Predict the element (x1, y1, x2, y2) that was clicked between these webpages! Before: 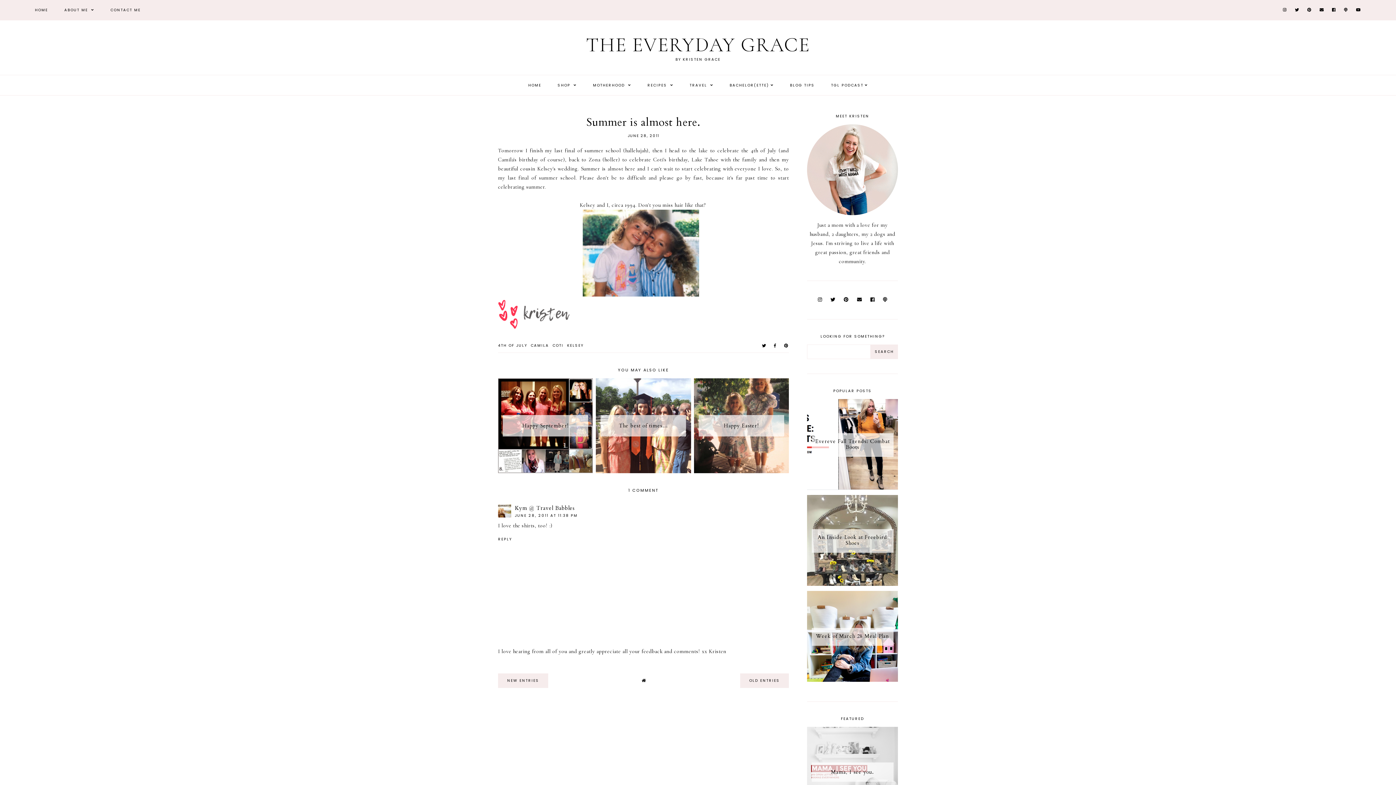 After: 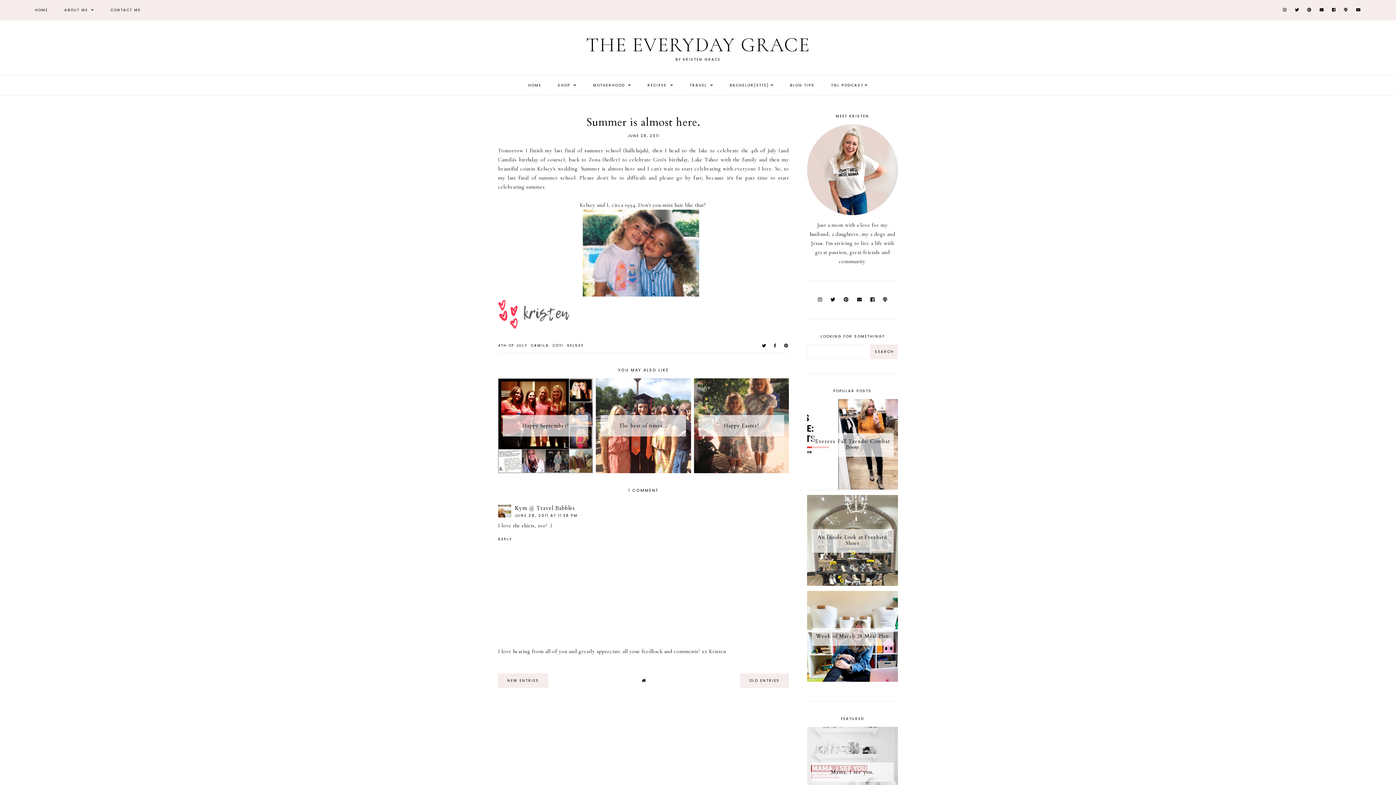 Action: bbox: (762, 342, 766, 348)